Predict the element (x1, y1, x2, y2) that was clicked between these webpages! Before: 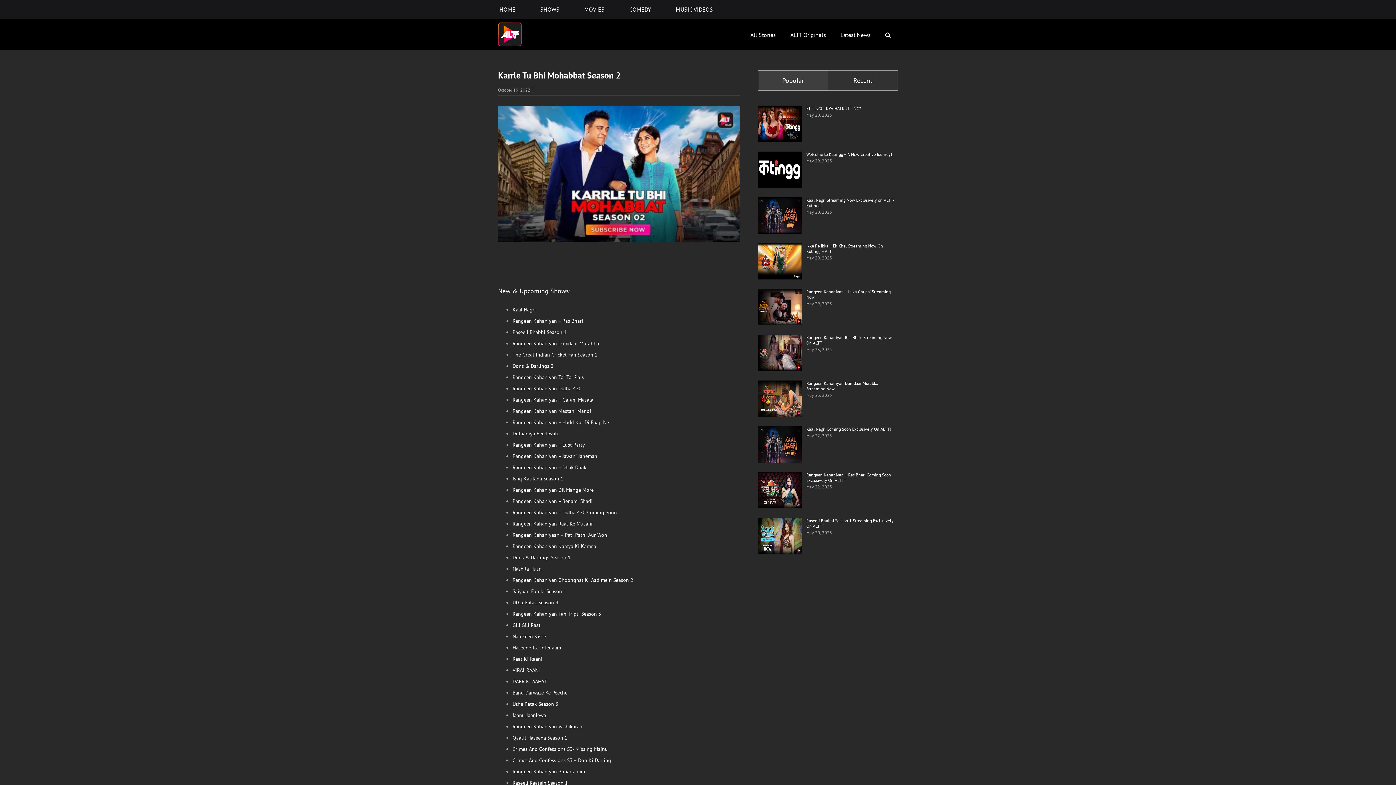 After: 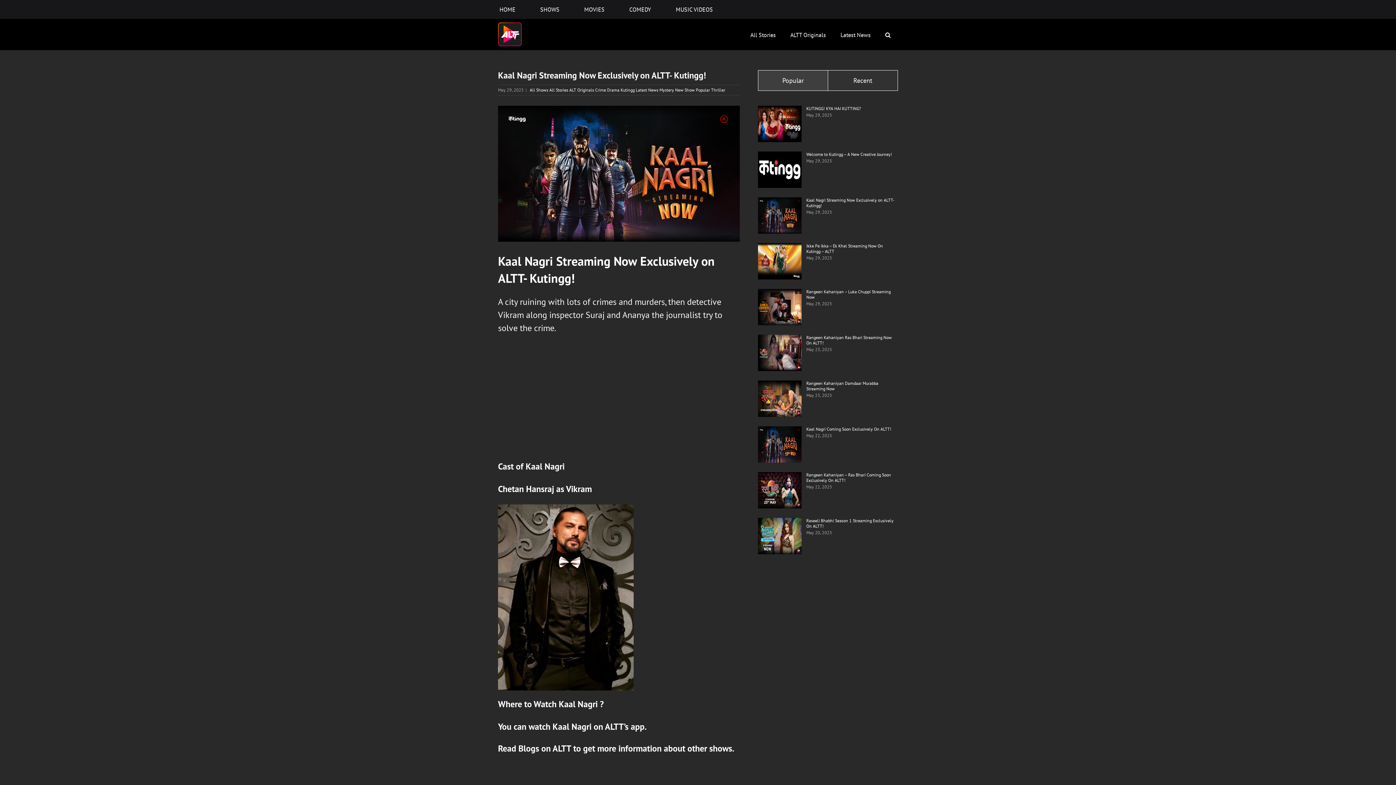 Action: label: ALTBalaji Web Series List: Binge Watch Top 45 Web Series bbox: (758, 198, 801, 205)